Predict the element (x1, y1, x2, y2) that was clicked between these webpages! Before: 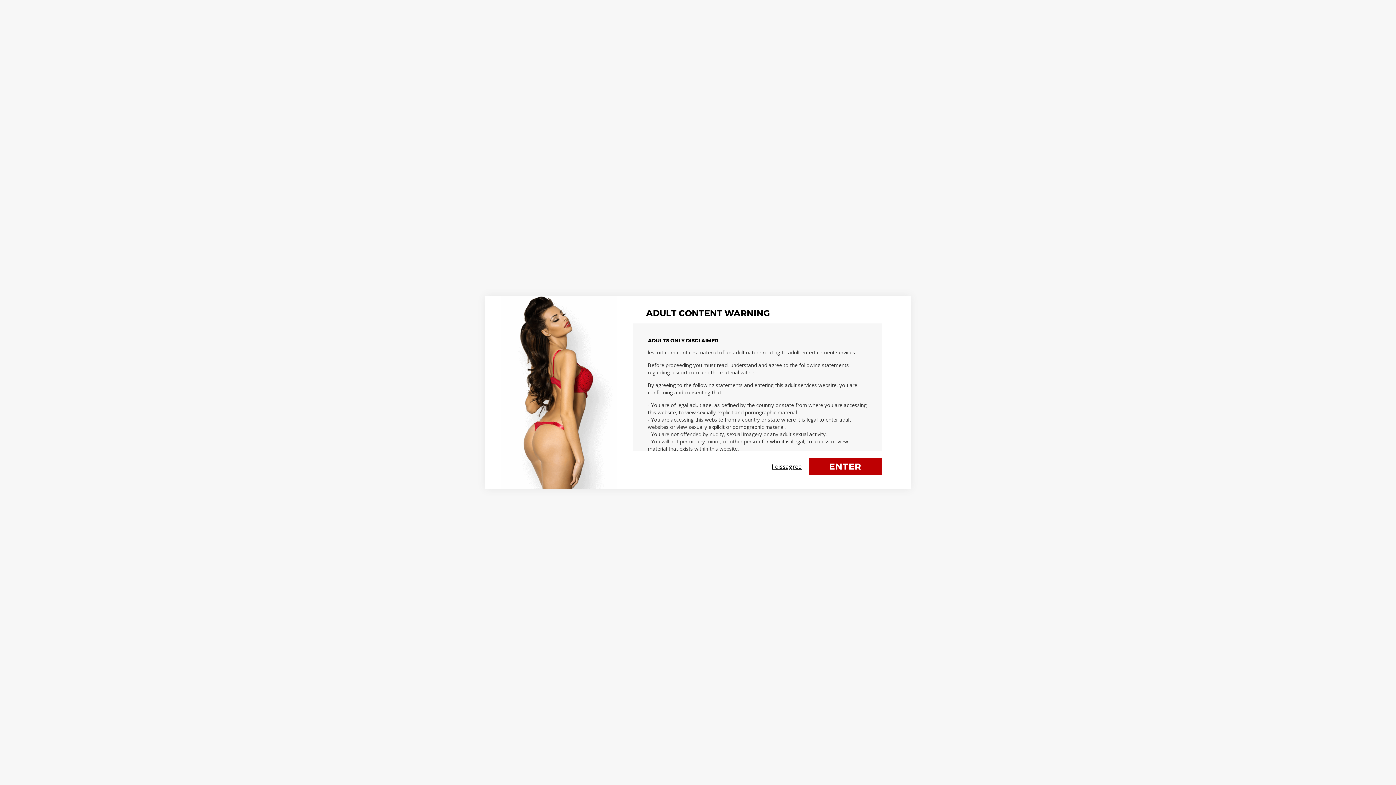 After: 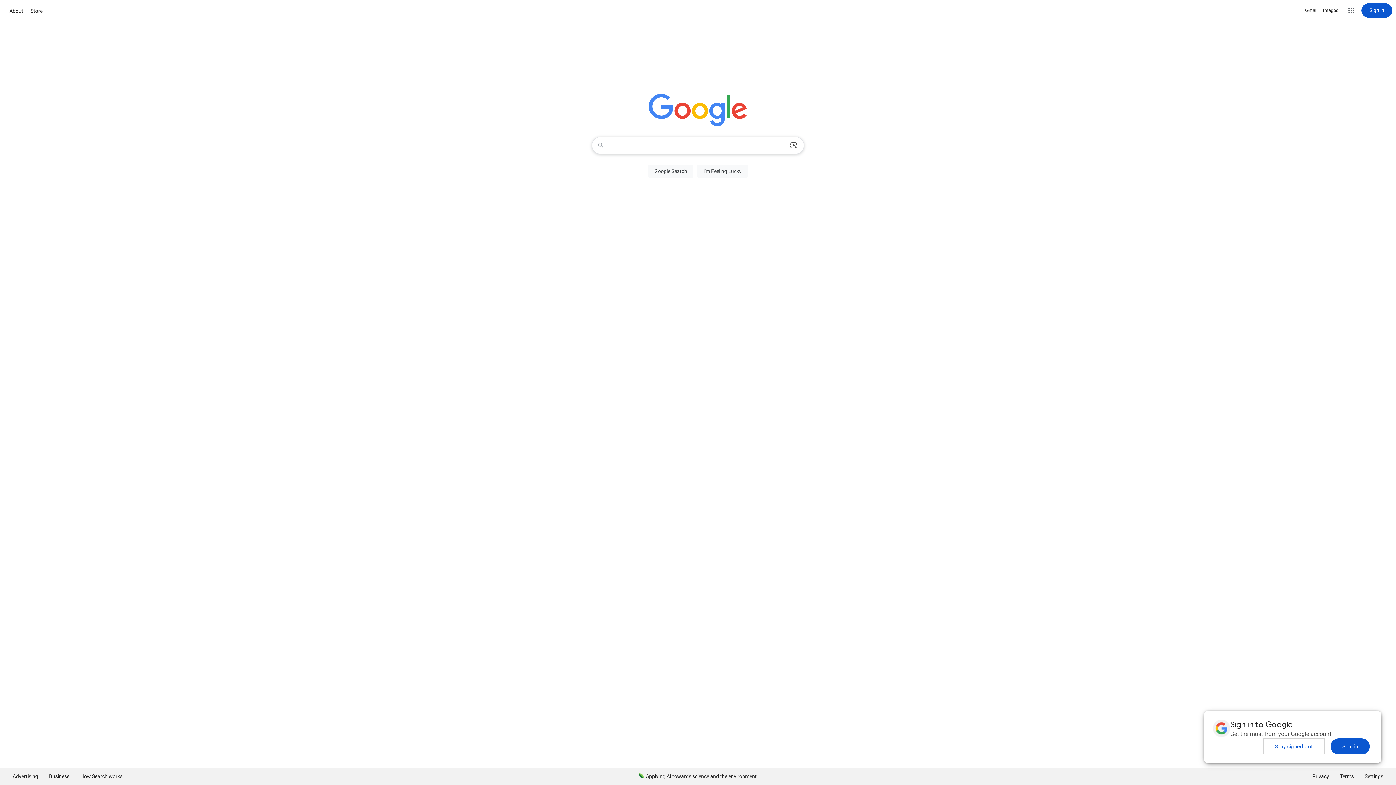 Action: bbox: (772, 462, 801, 470) label: I dissagree